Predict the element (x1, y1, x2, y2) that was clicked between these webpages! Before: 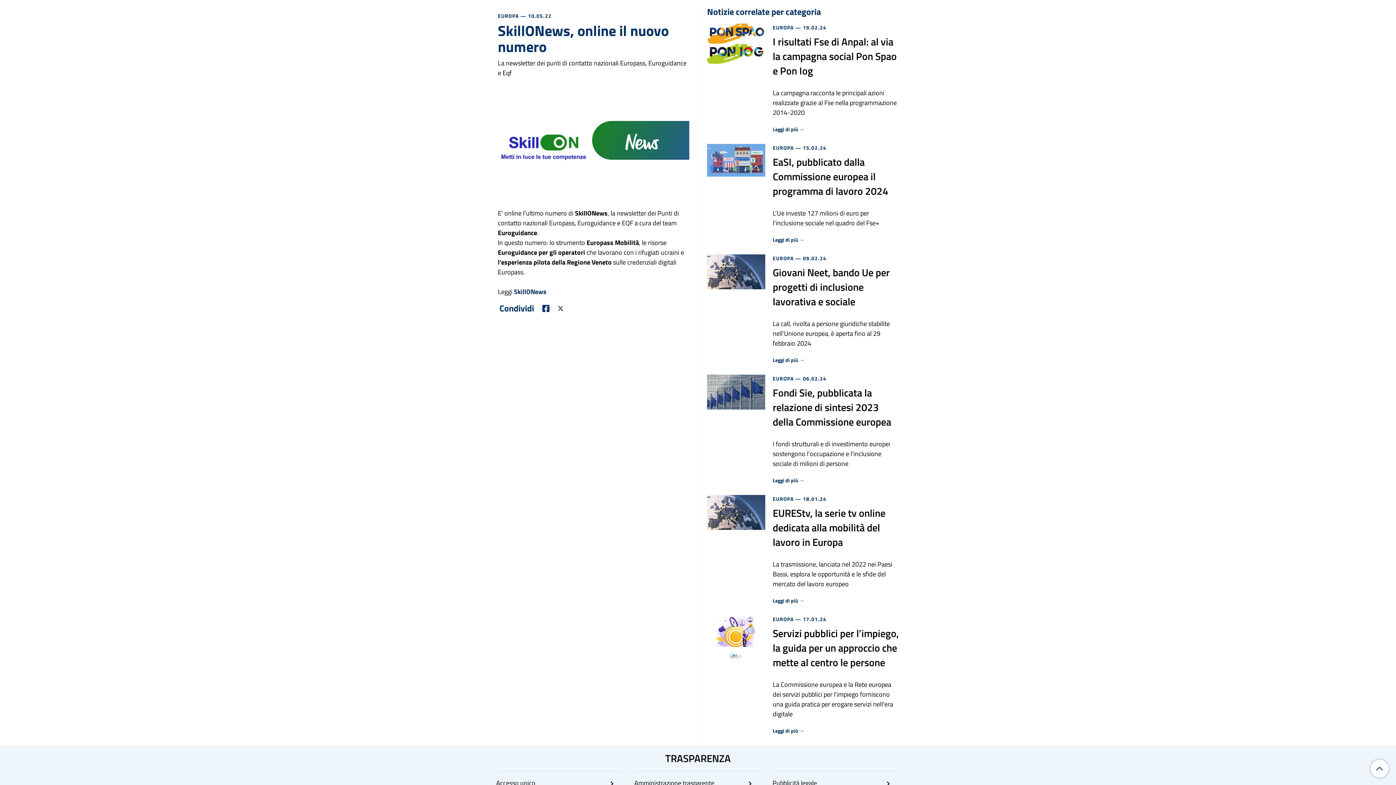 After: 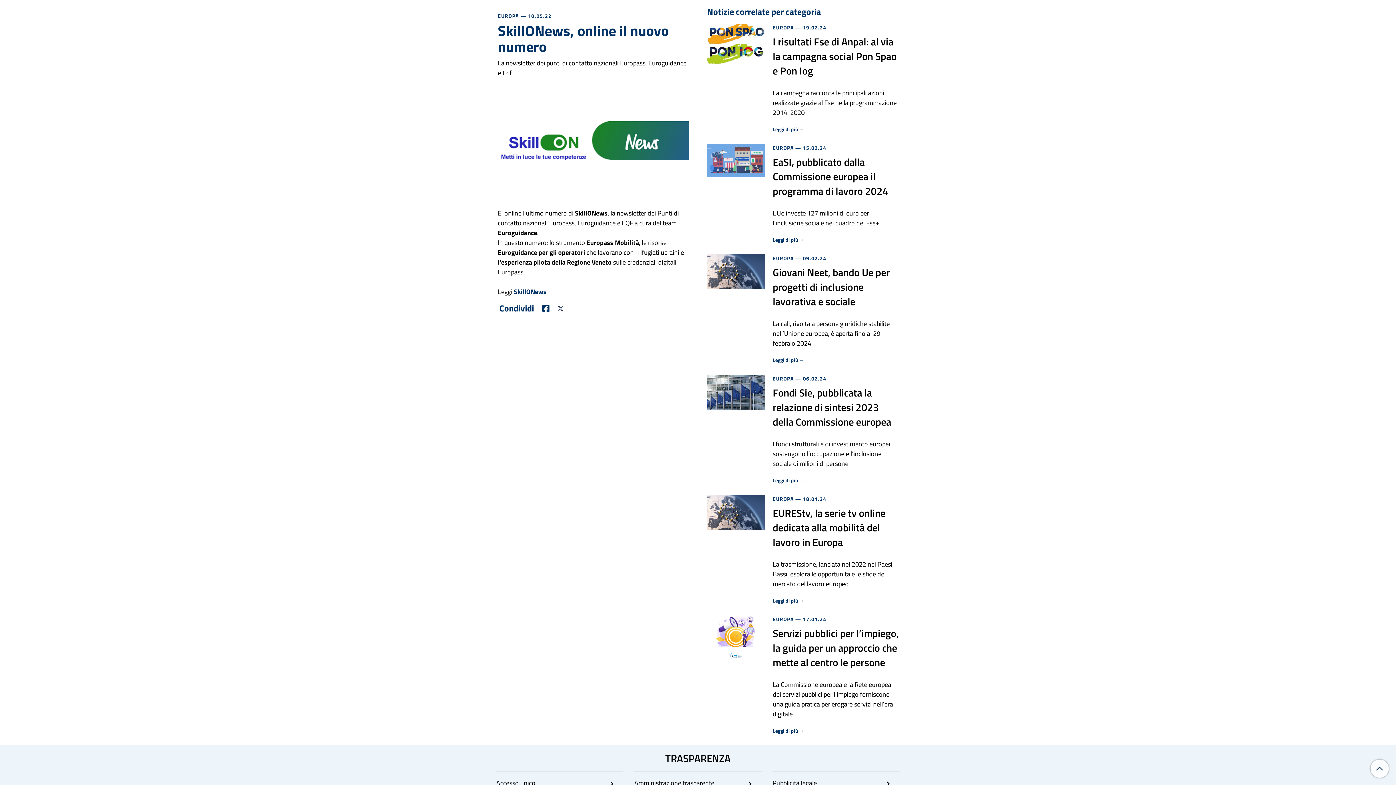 Action: bbox: (542, 303, 549, 313) label: Condividi su Facebook